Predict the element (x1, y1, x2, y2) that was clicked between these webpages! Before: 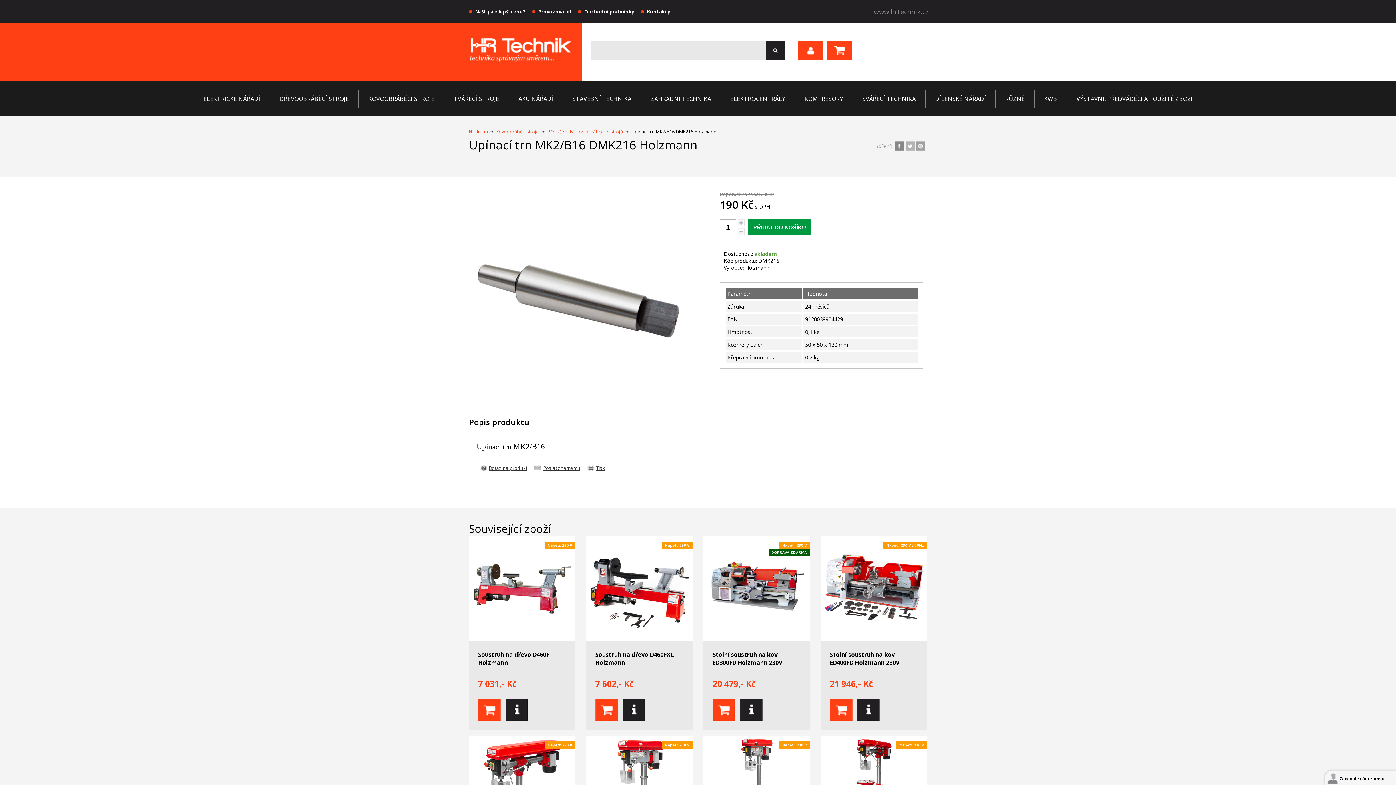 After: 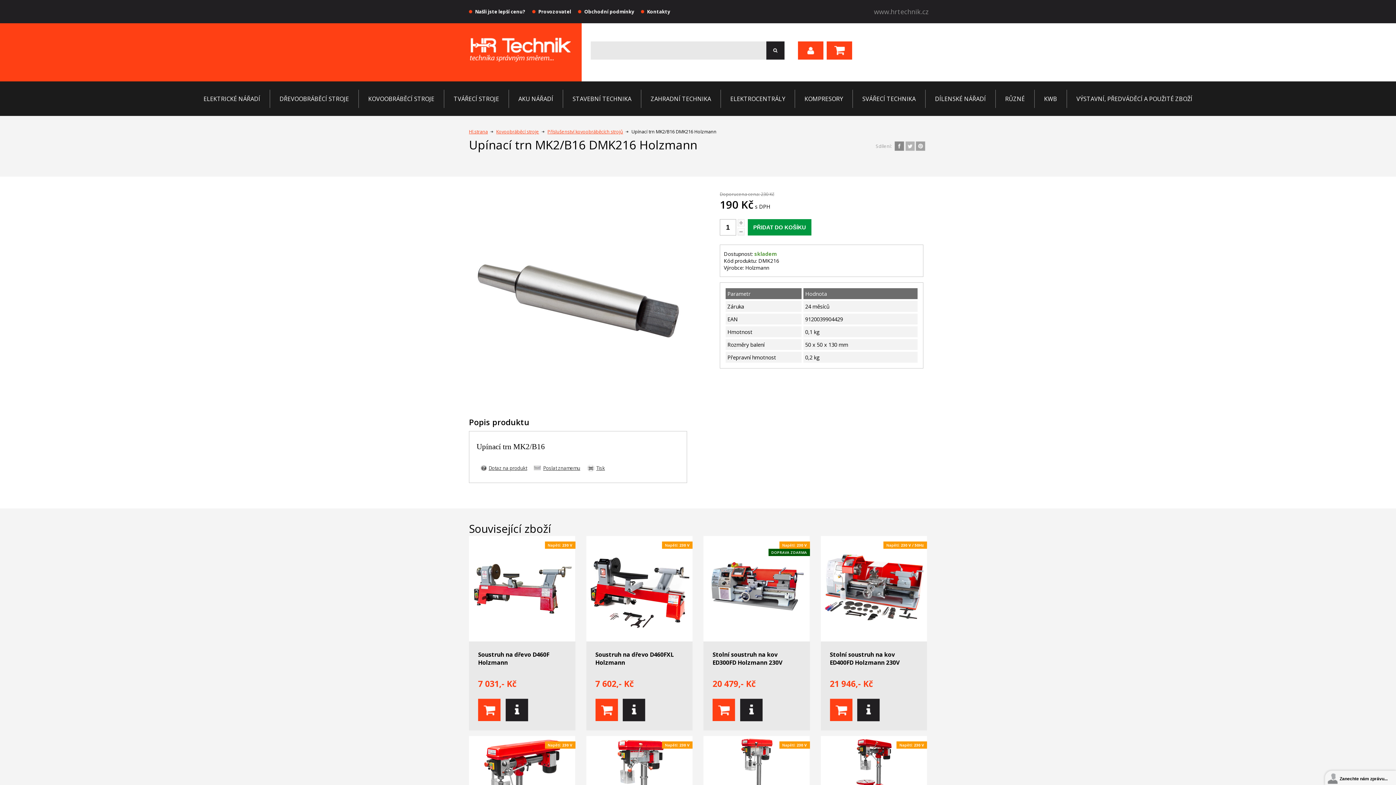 Action: bbox: (581, 465, 605, 471) label: Tisk